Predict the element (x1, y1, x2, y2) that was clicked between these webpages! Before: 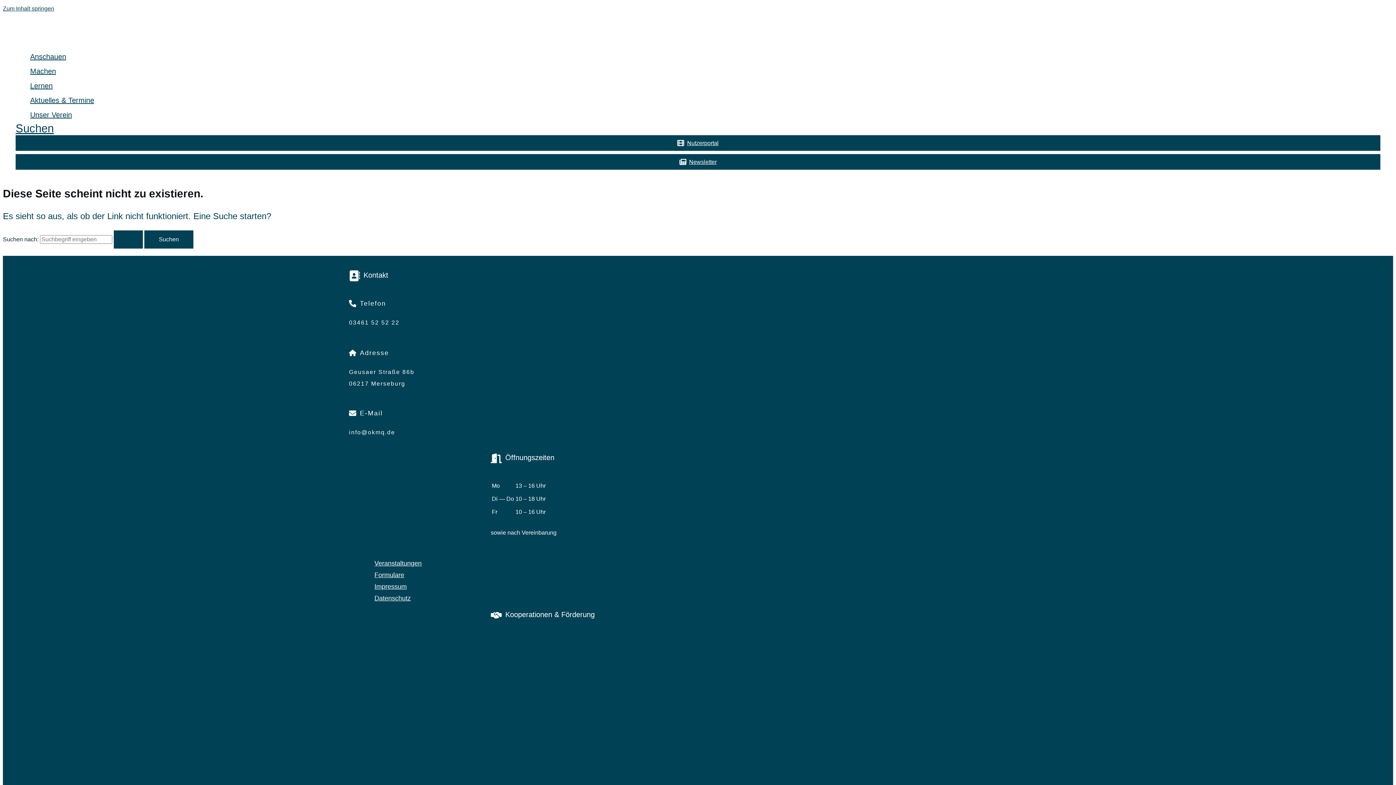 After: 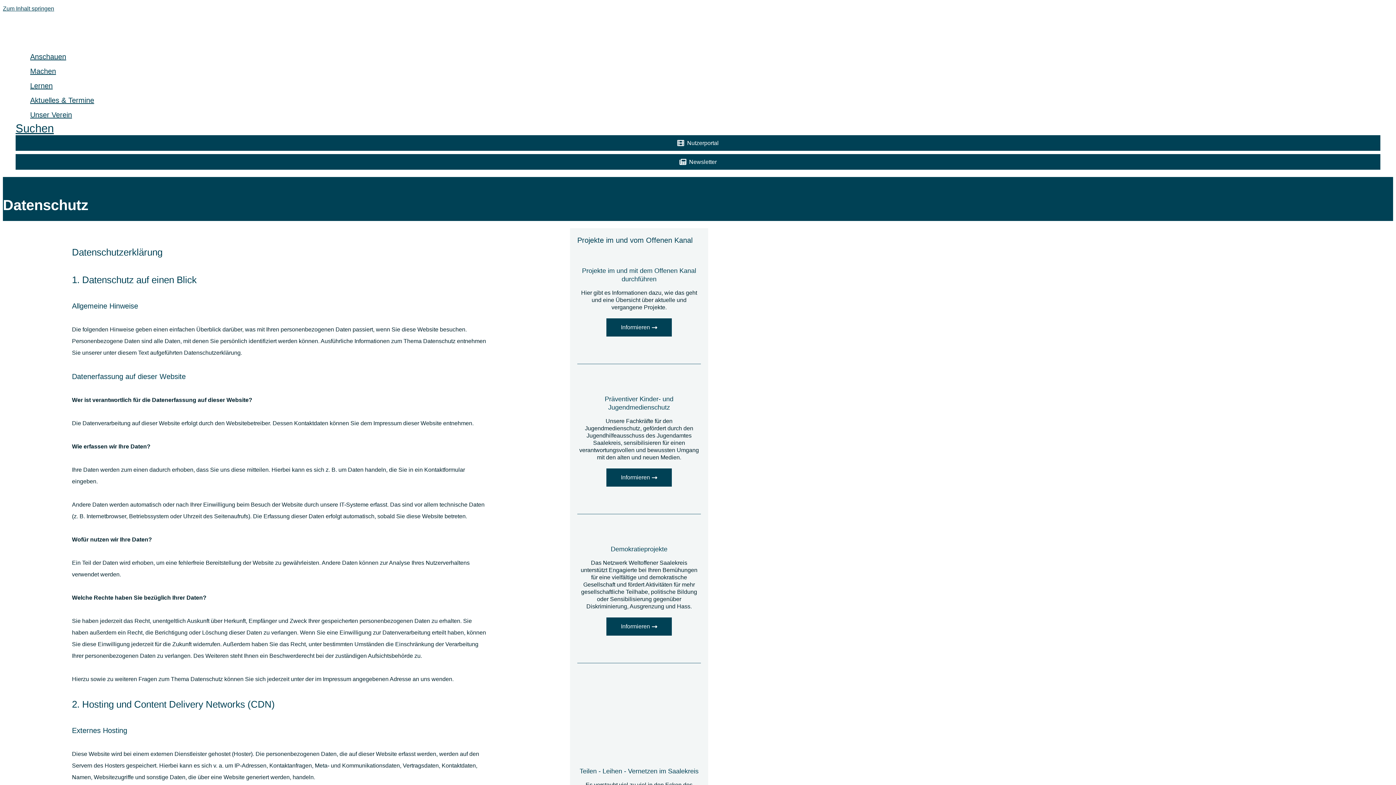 Action: bbox: (363, 592, 418, 604) label: Datenschutz